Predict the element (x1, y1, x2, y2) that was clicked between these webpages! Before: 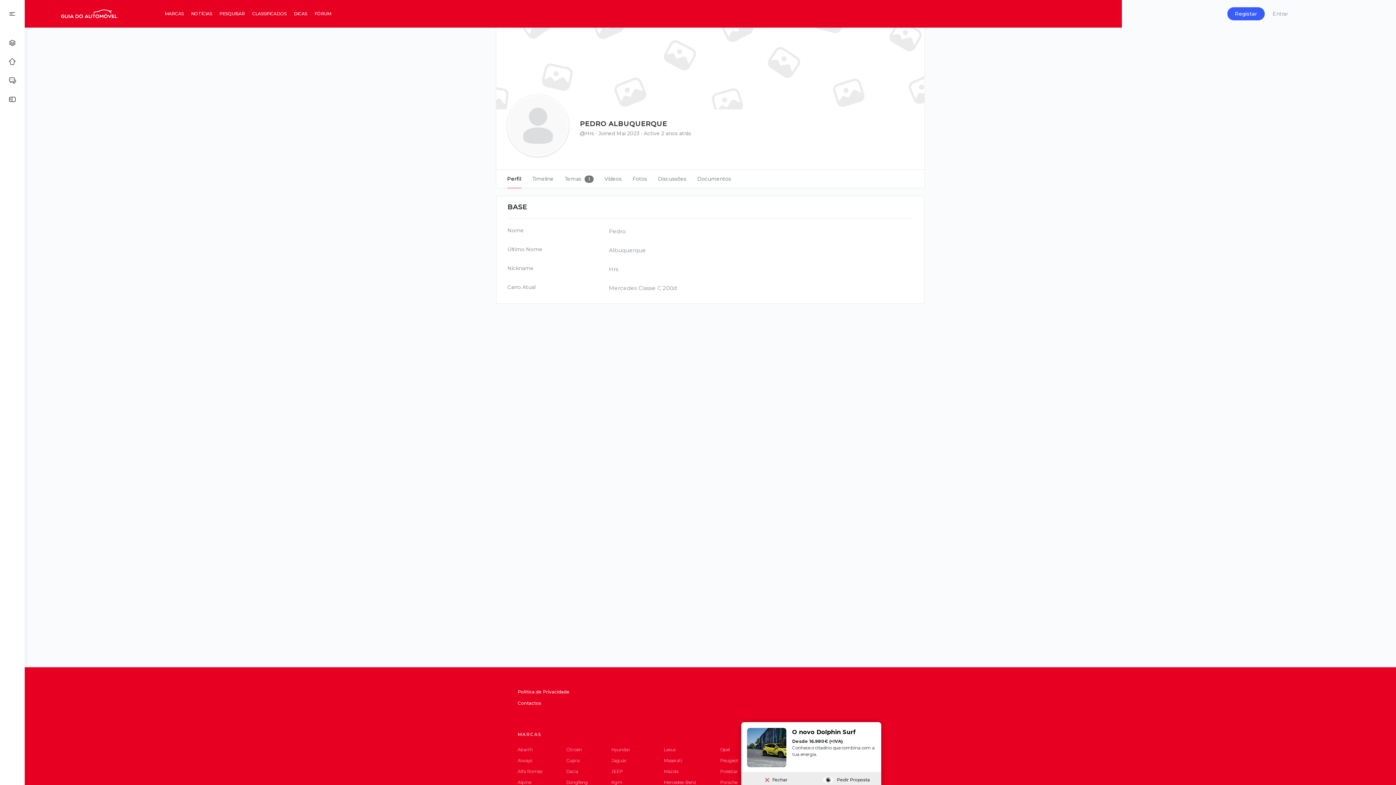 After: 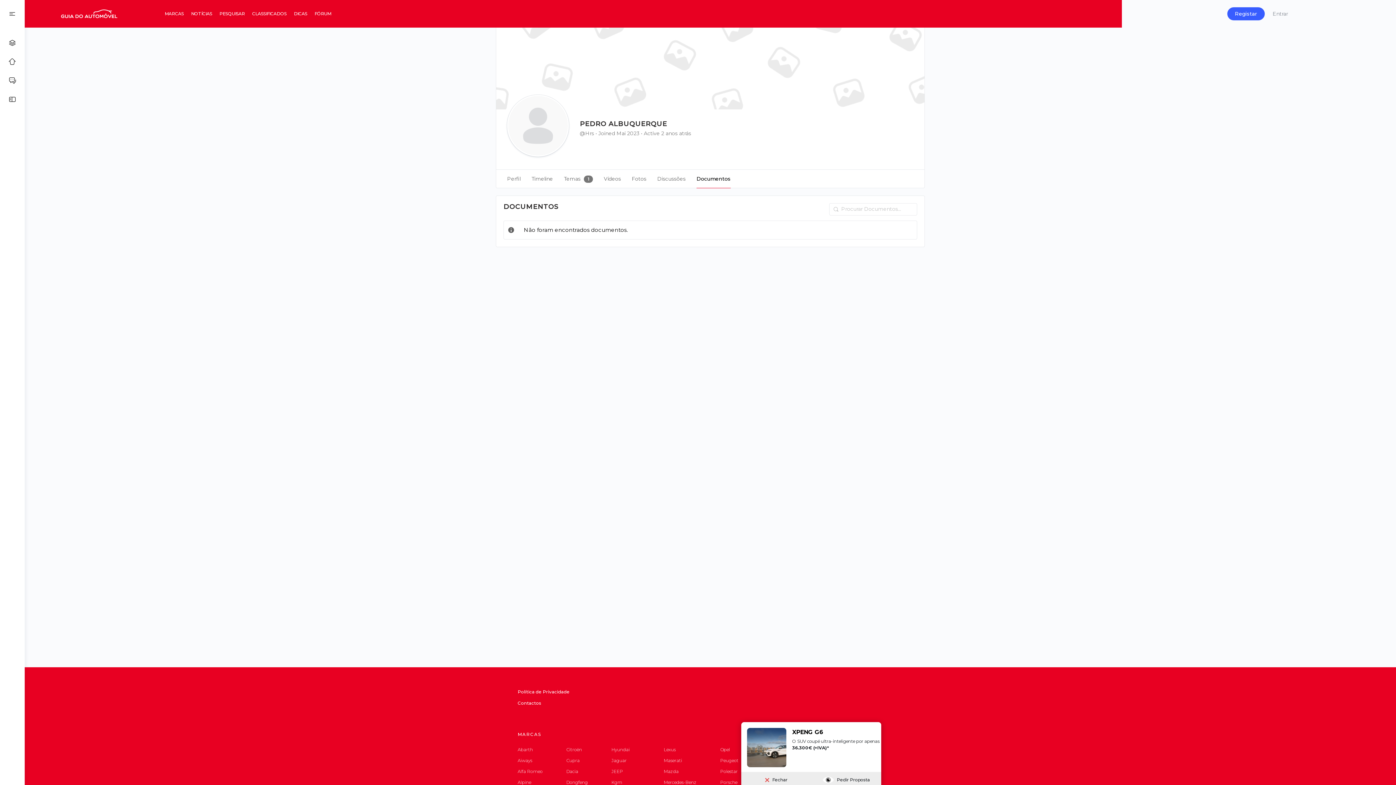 Action: label: Documentos bbox: (697, 169, 731, 188)